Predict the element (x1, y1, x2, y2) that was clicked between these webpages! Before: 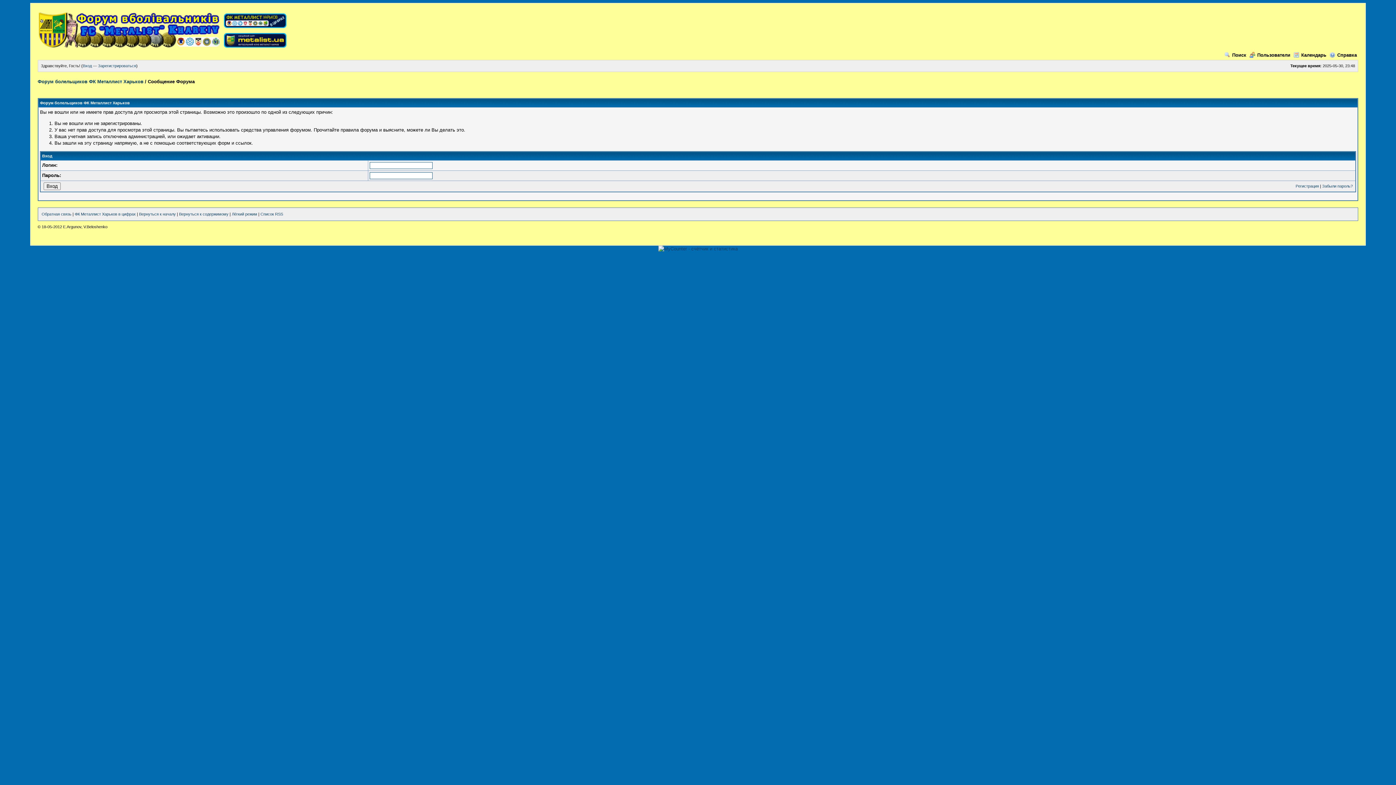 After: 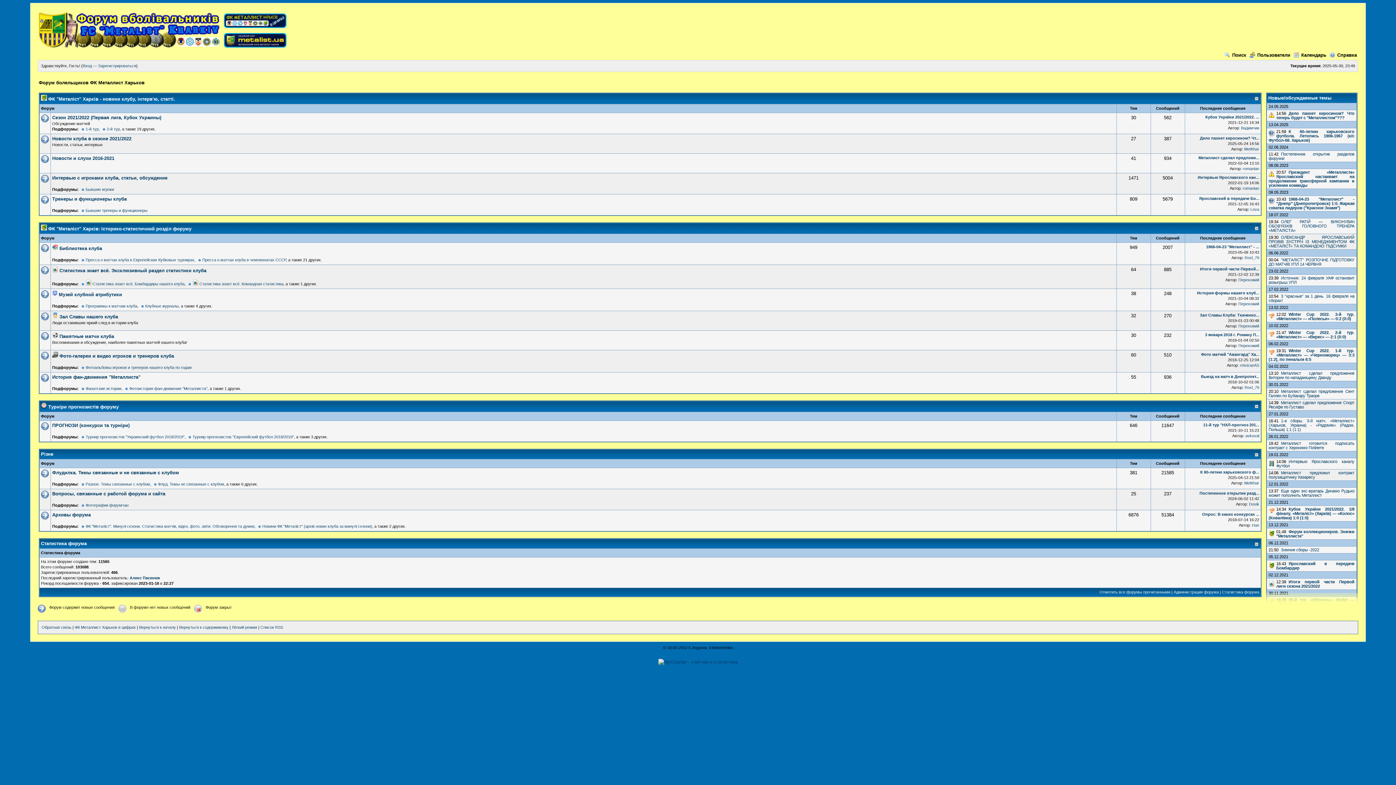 Action: bbox: (37, 78, 143, 84) label: Форум болельщиков ФК Металлист Харьков